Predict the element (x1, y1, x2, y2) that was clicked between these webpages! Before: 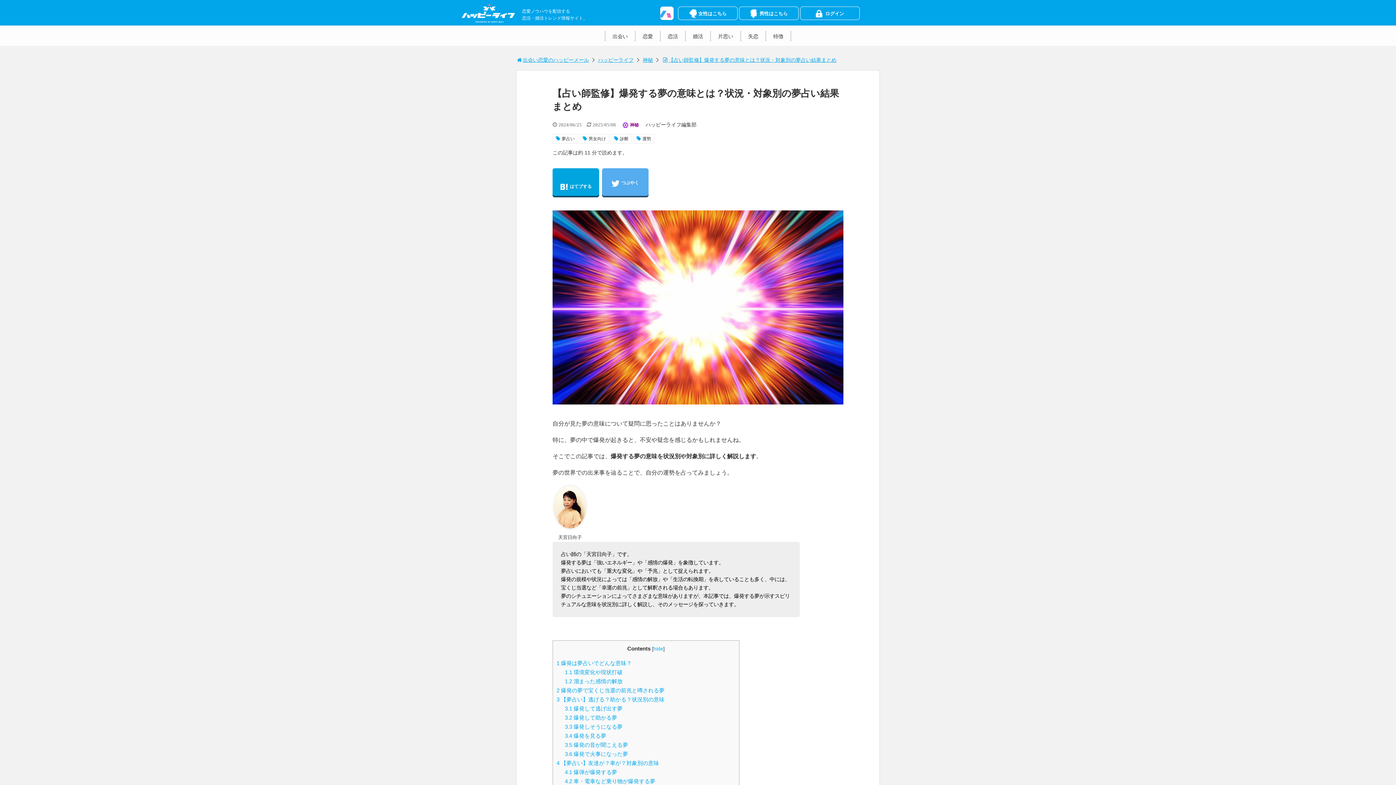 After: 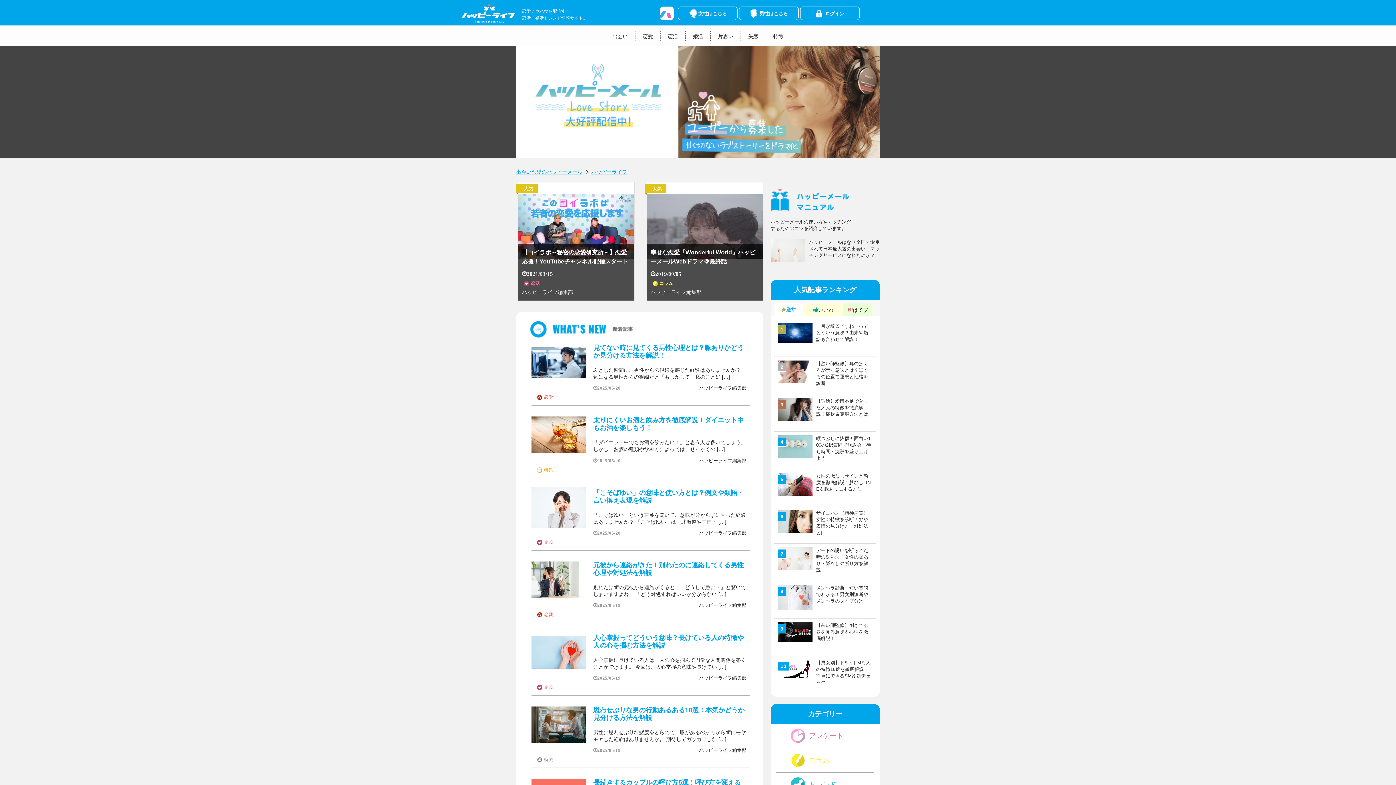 Action: bbox: (461, 4, 514, 22)